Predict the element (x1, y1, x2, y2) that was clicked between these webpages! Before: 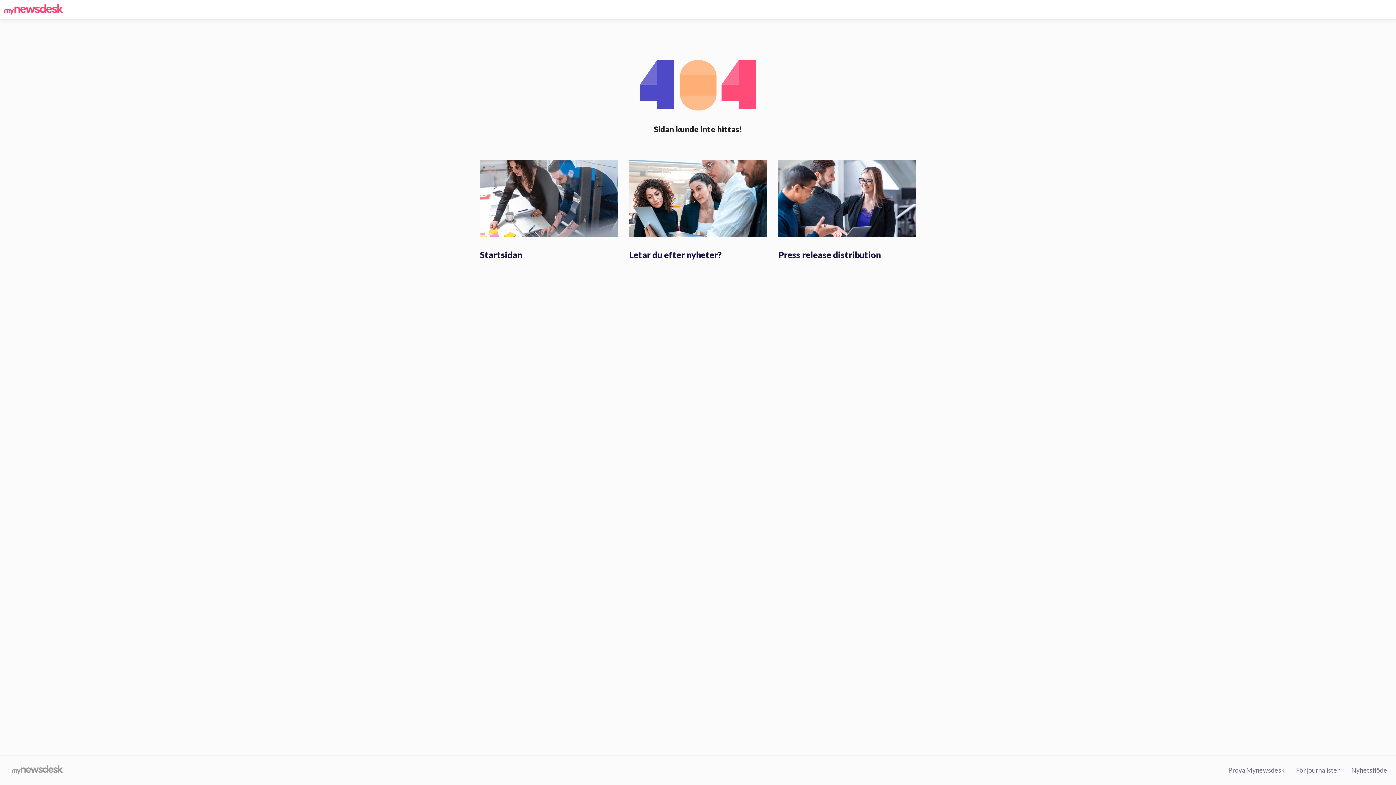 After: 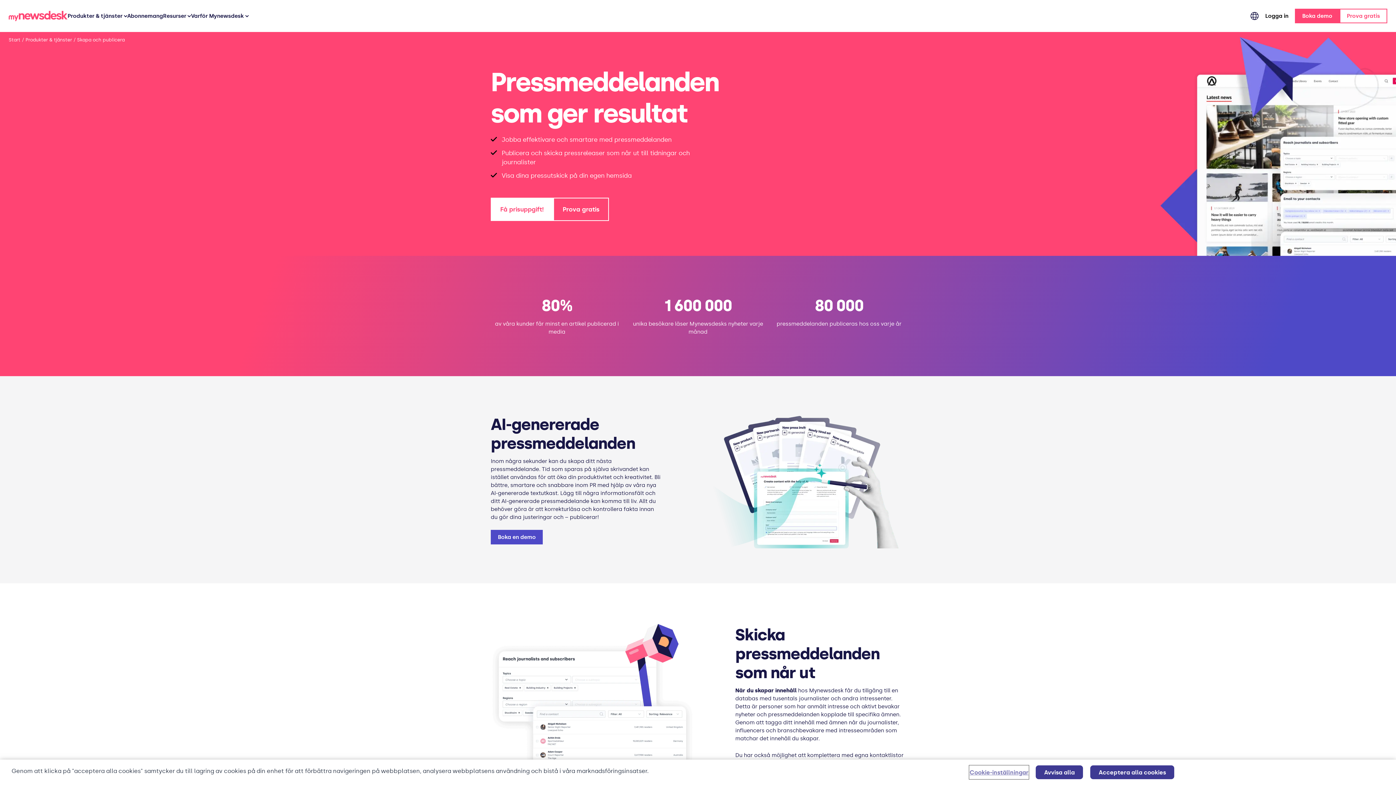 Action: bbox: (778, 194, 916, 201)